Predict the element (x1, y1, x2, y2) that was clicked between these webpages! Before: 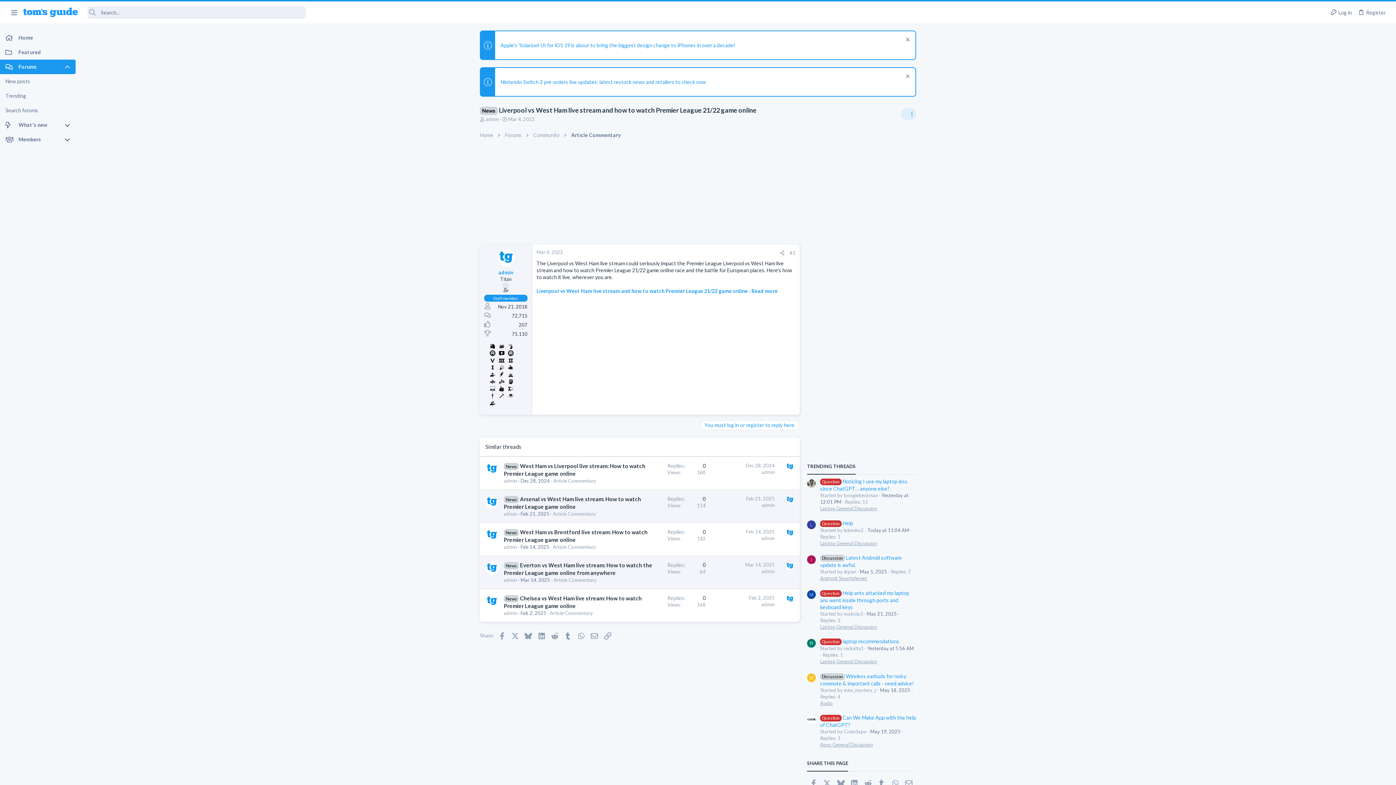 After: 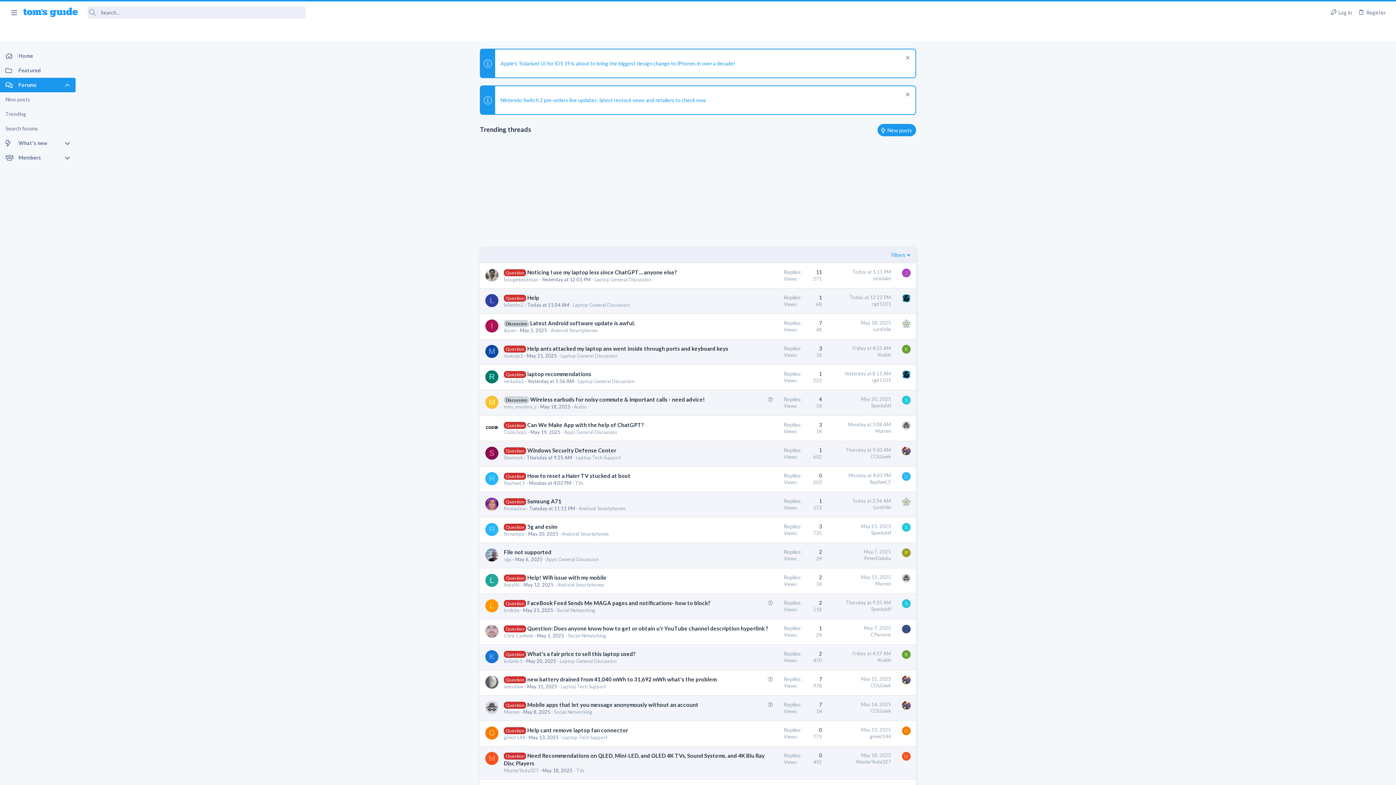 Action: label: Trending bbox: (0, 88, 75, 103)